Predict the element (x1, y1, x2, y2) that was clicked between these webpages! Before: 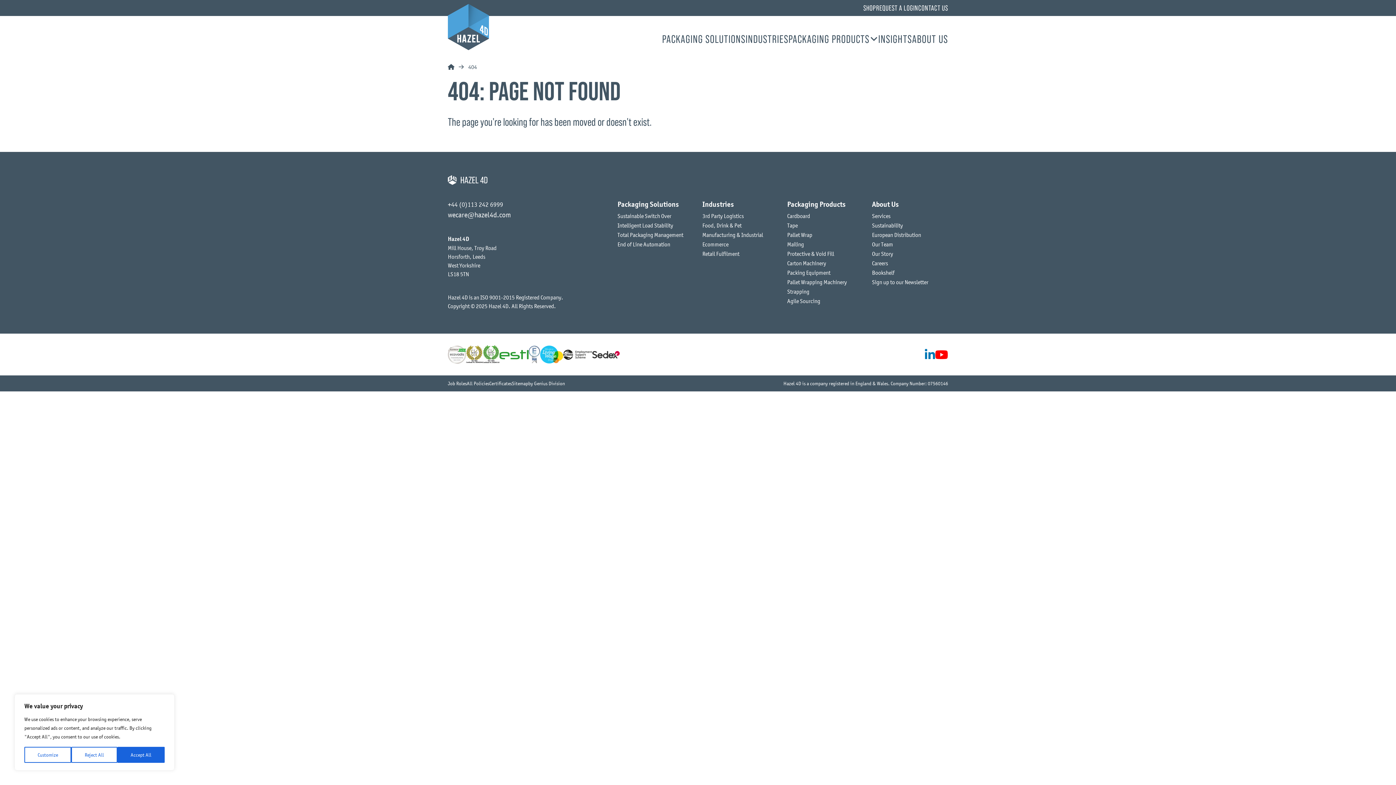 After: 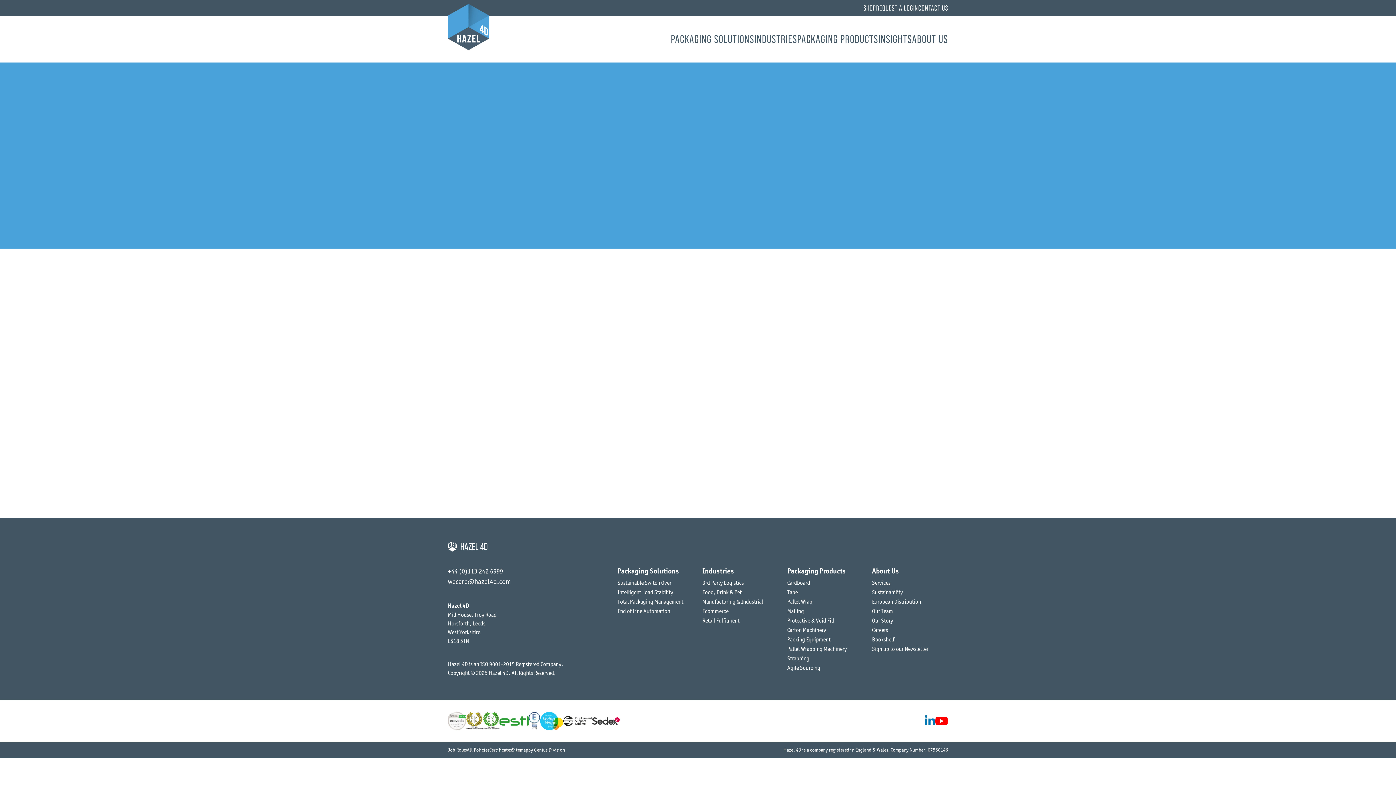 Action: label: Carton Machinery bbox: (787, 258, 826, 268)